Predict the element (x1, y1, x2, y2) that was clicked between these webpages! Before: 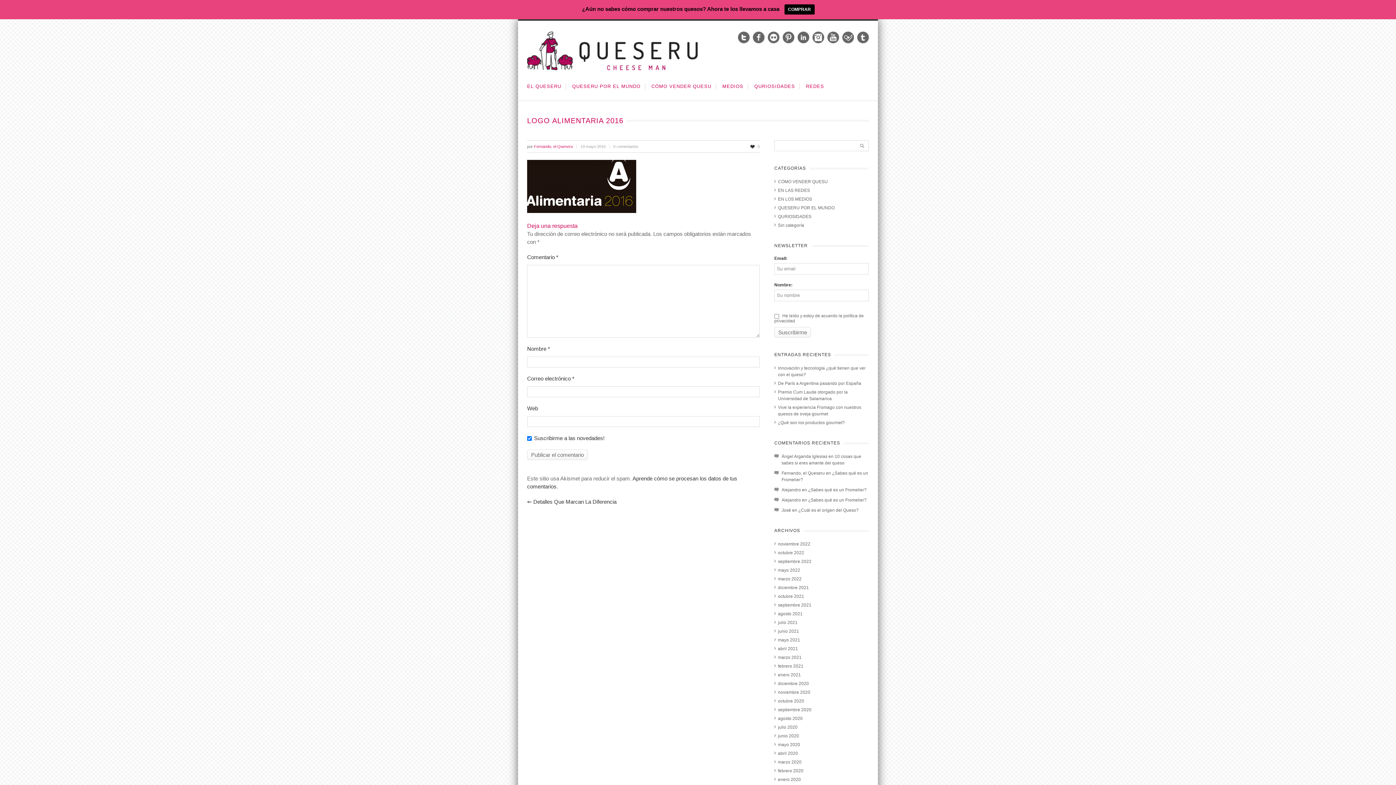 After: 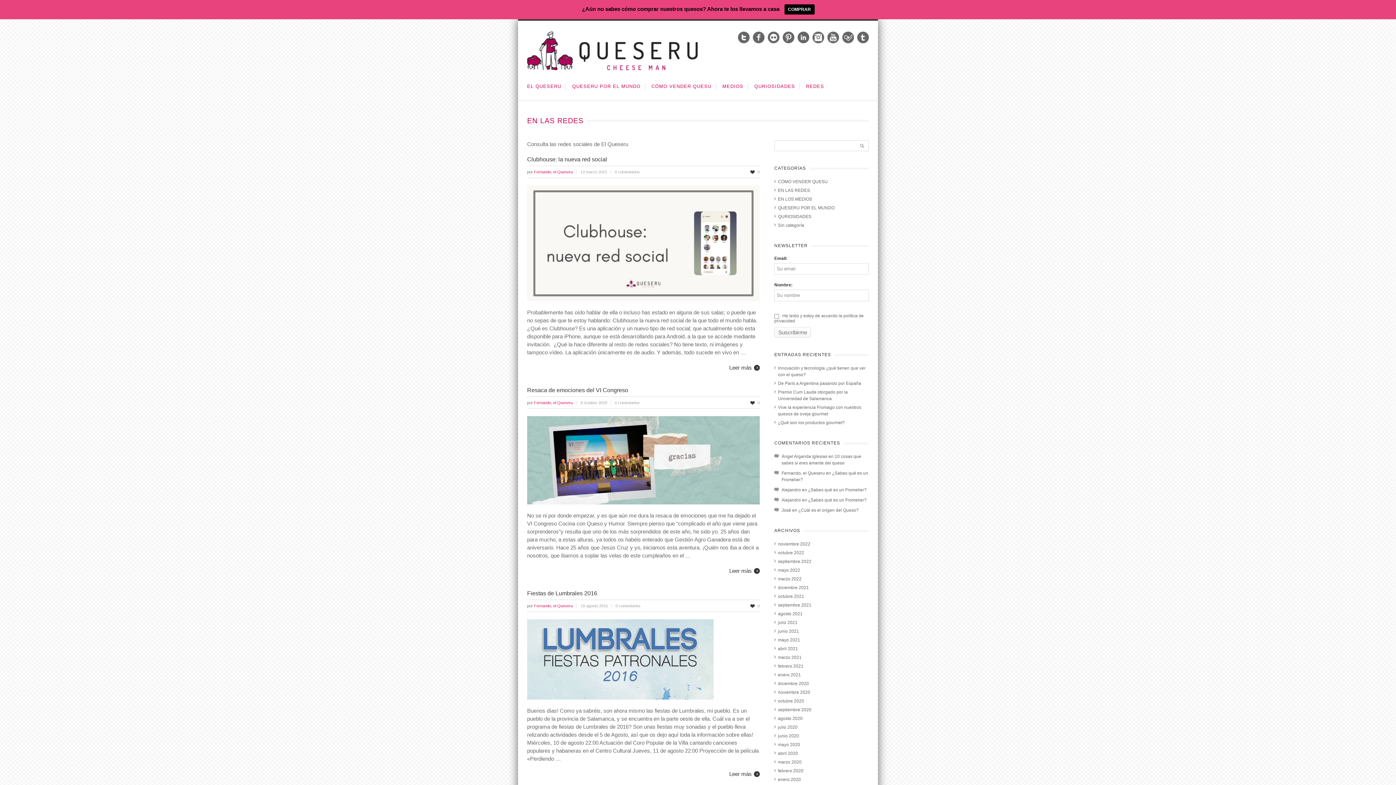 Action: label: EN LAS REDES bbox: (778, 187, 810, 192)